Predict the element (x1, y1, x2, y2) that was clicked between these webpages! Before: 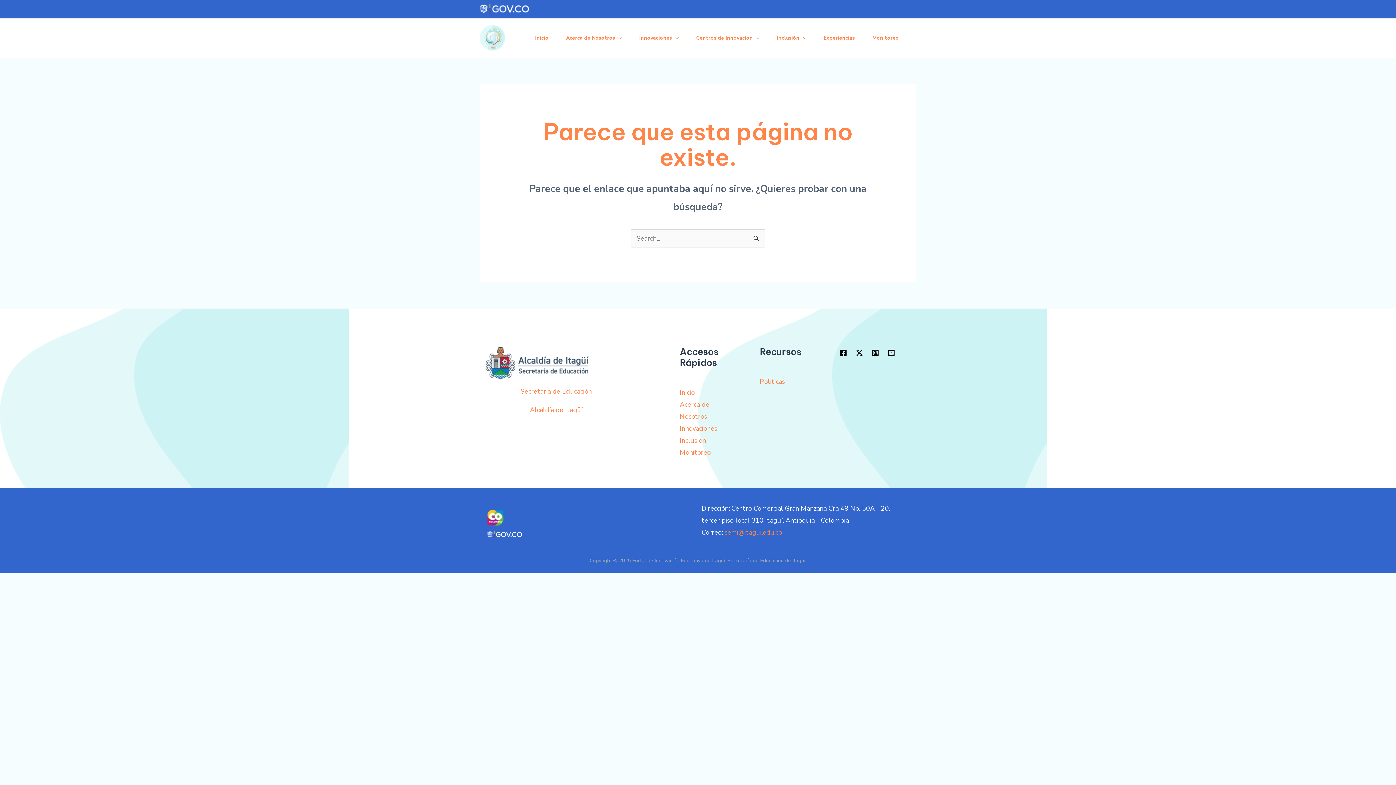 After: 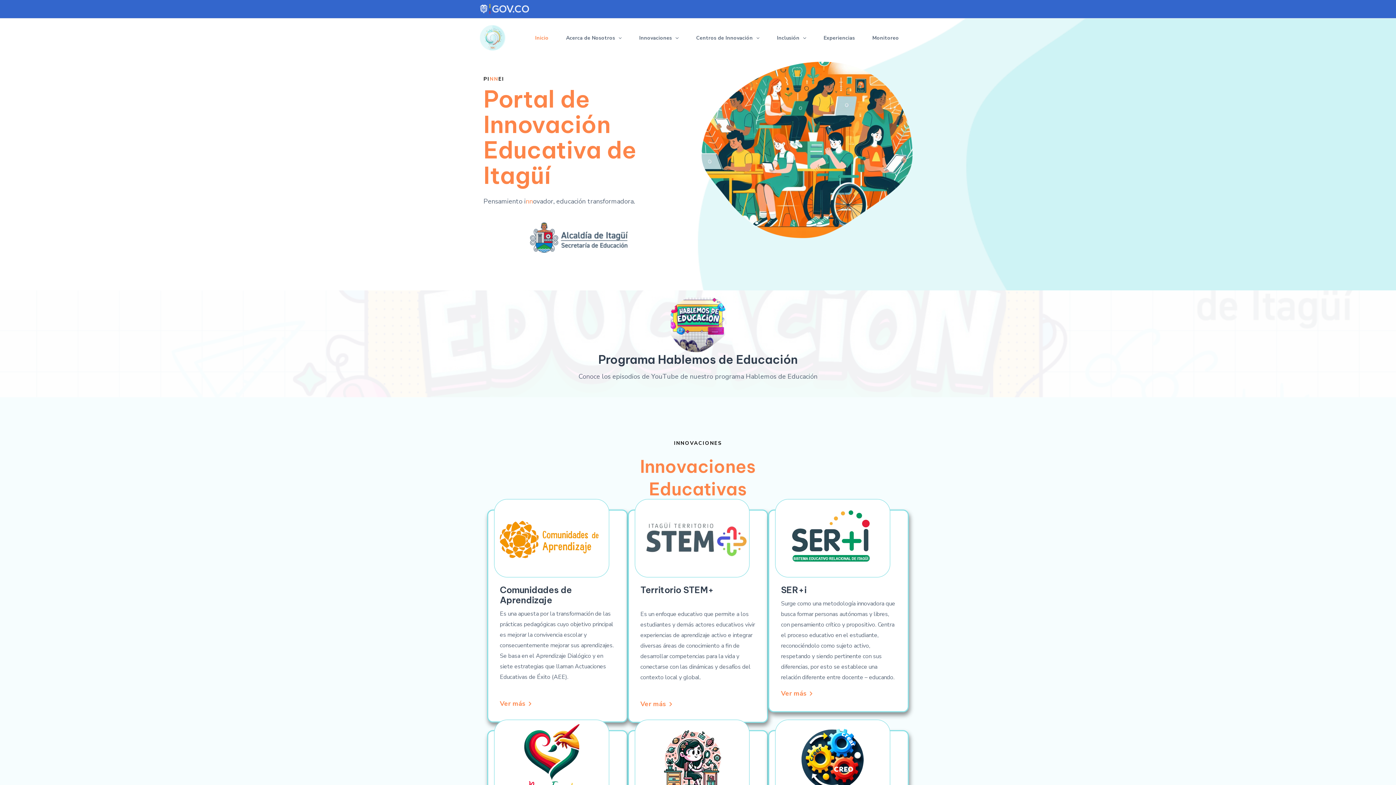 Action: label: Inicio bbox: (526, 25, 557, 50)